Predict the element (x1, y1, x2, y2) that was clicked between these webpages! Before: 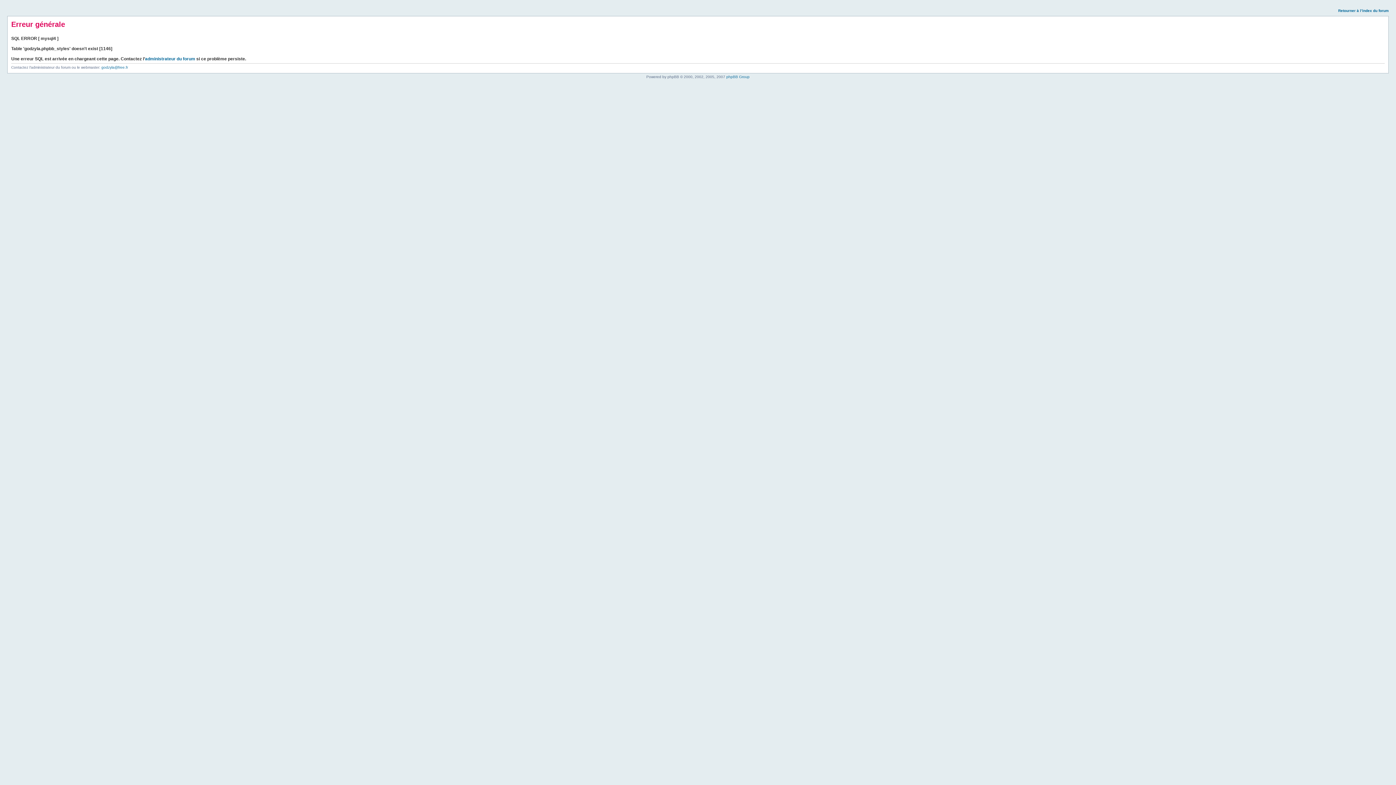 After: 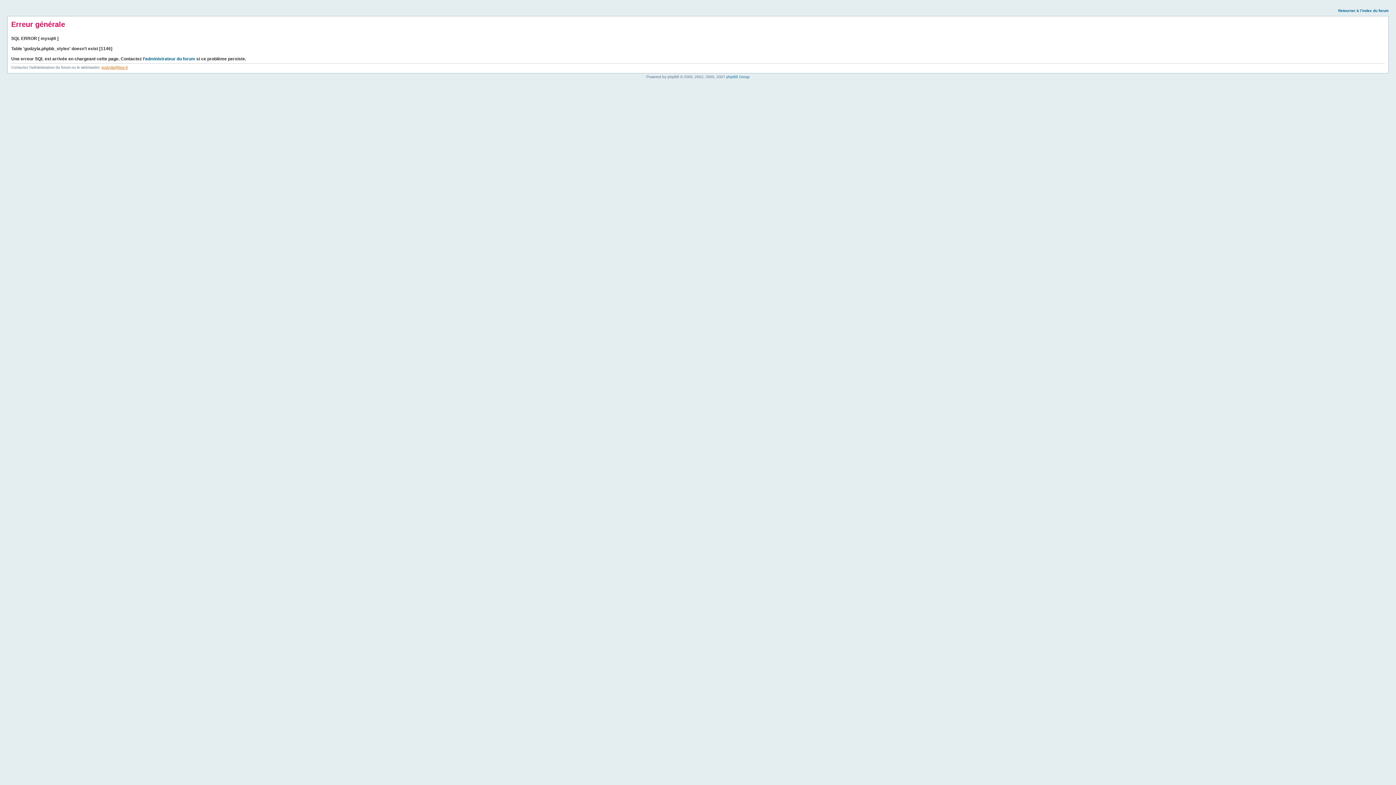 Action: bbox: (101, 65, 128, 69) label: godzyla@free.fr